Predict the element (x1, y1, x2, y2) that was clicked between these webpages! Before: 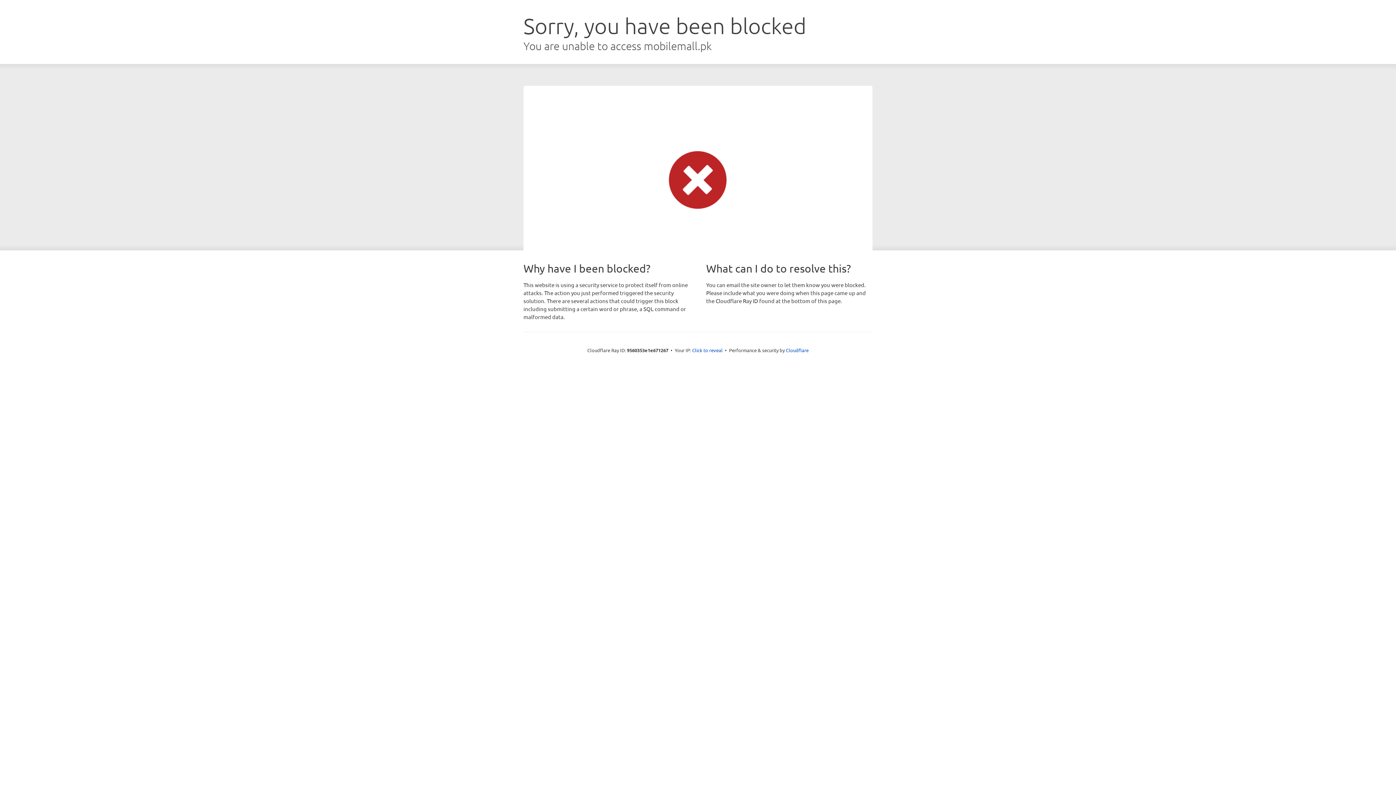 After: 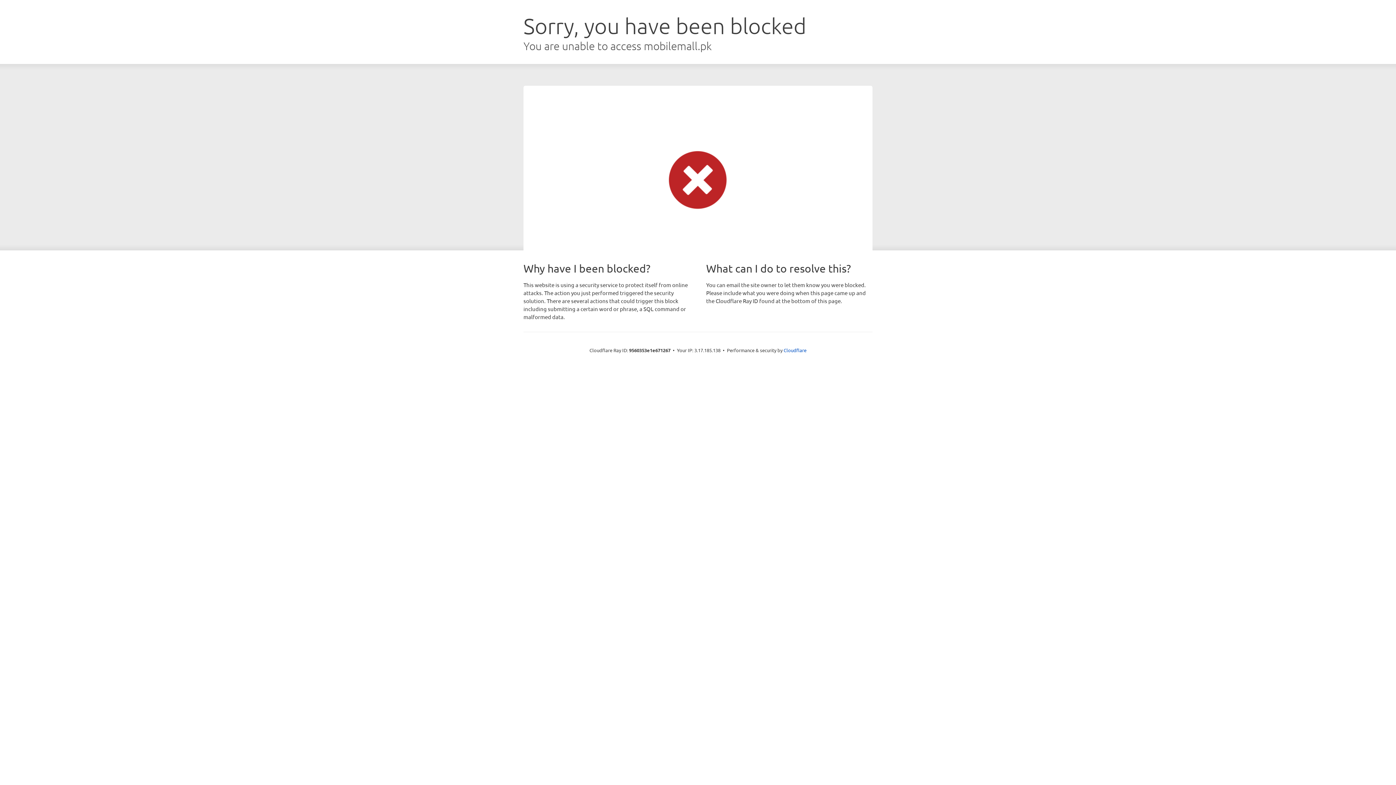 Action: bbox: (692, 346, 722, 353) label: Click to reveal